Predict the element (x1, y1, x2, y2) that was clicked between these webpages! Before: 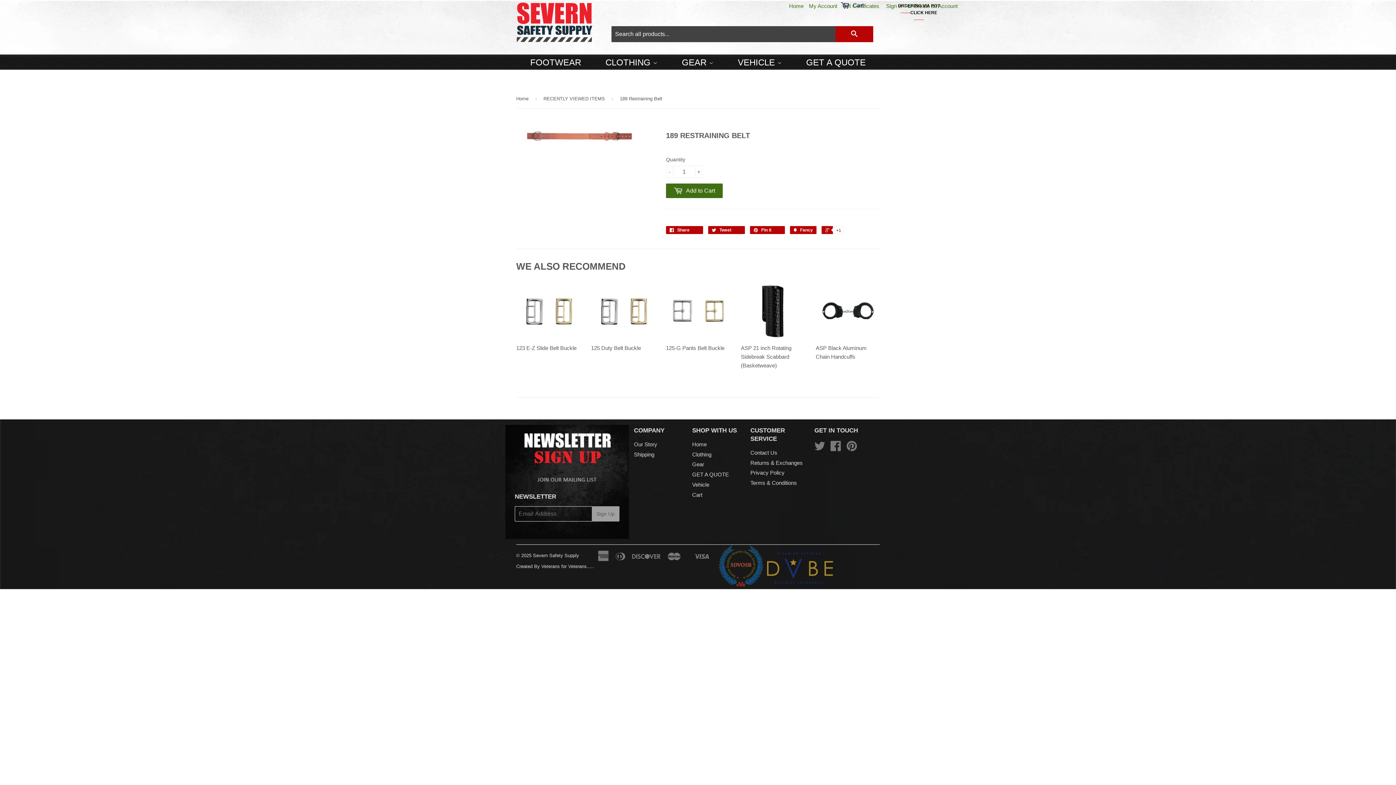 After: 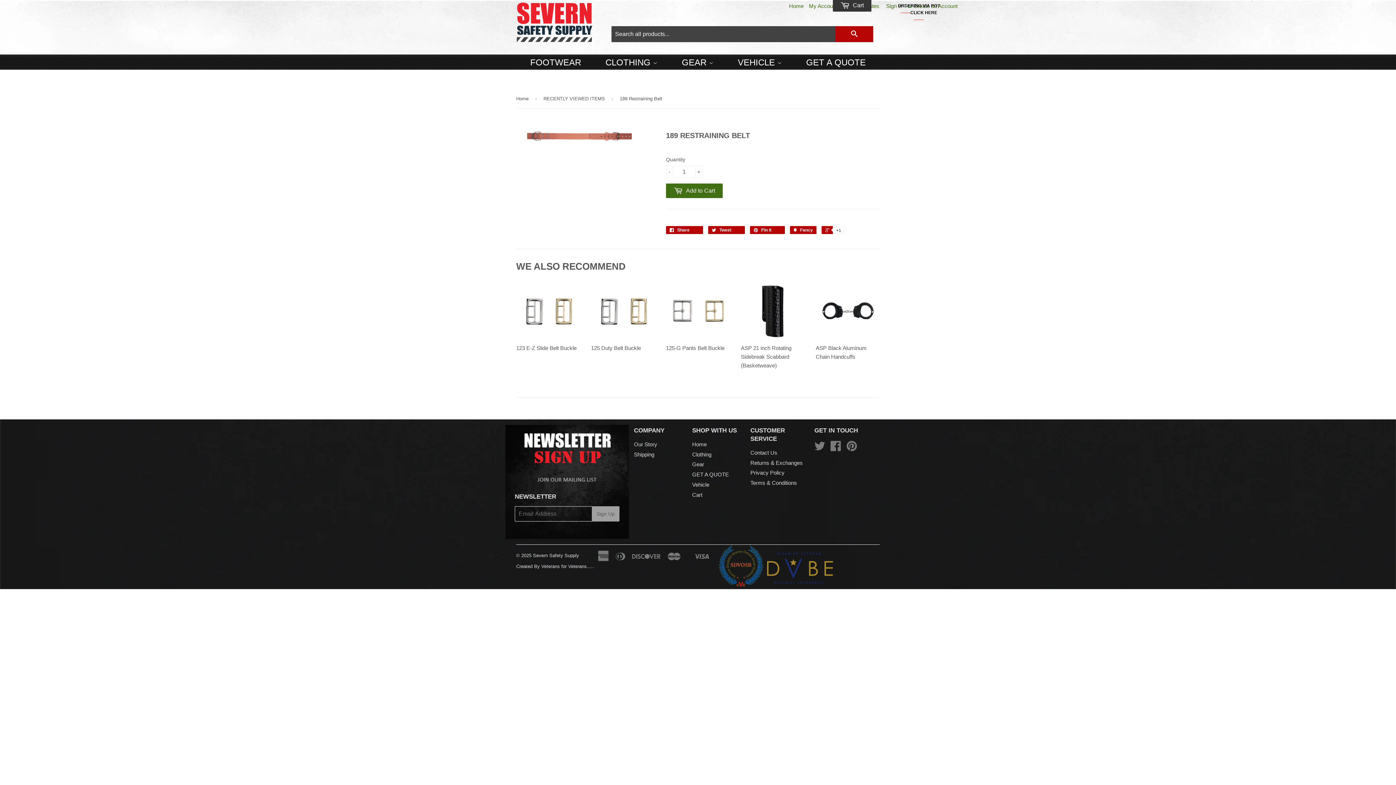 Action: label:  Cart bbox: (833, -1, 871, 11)